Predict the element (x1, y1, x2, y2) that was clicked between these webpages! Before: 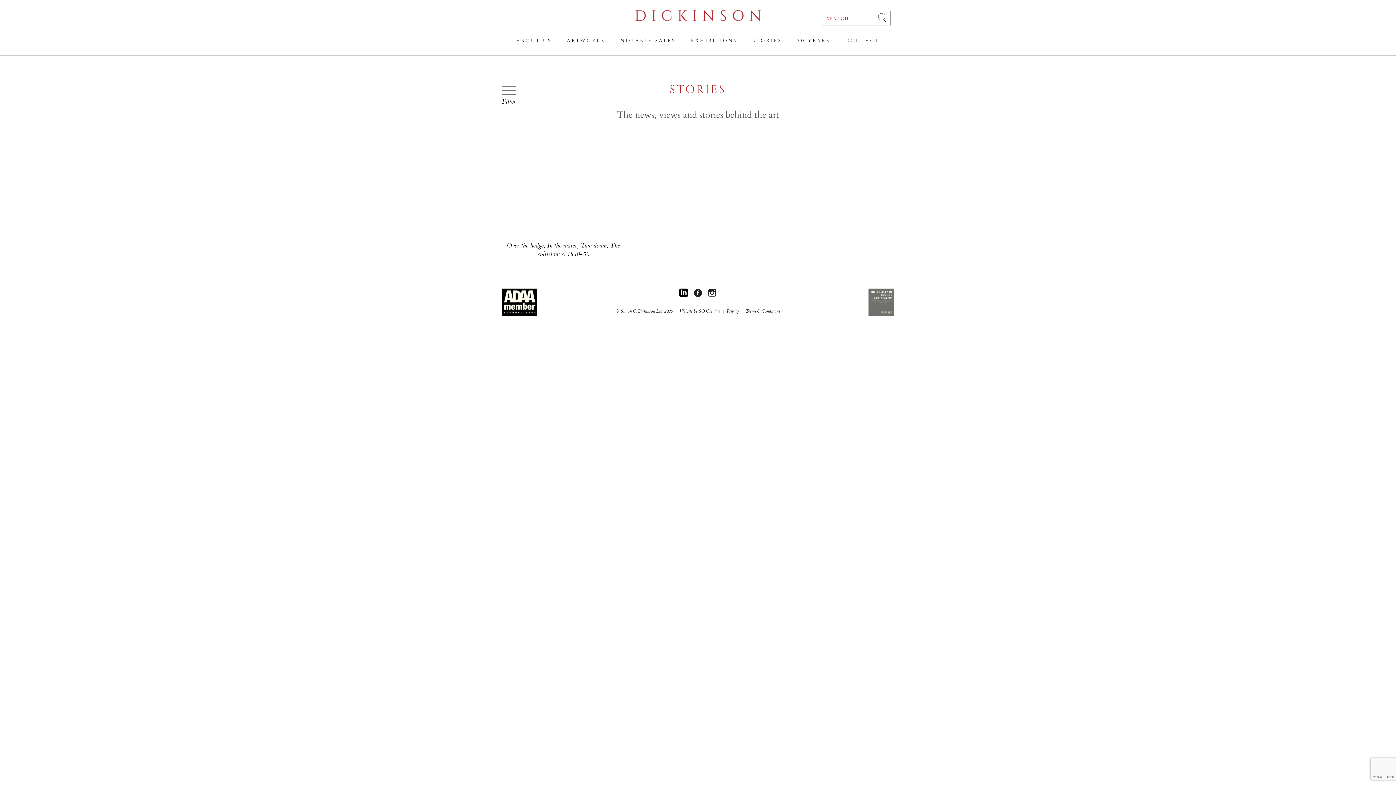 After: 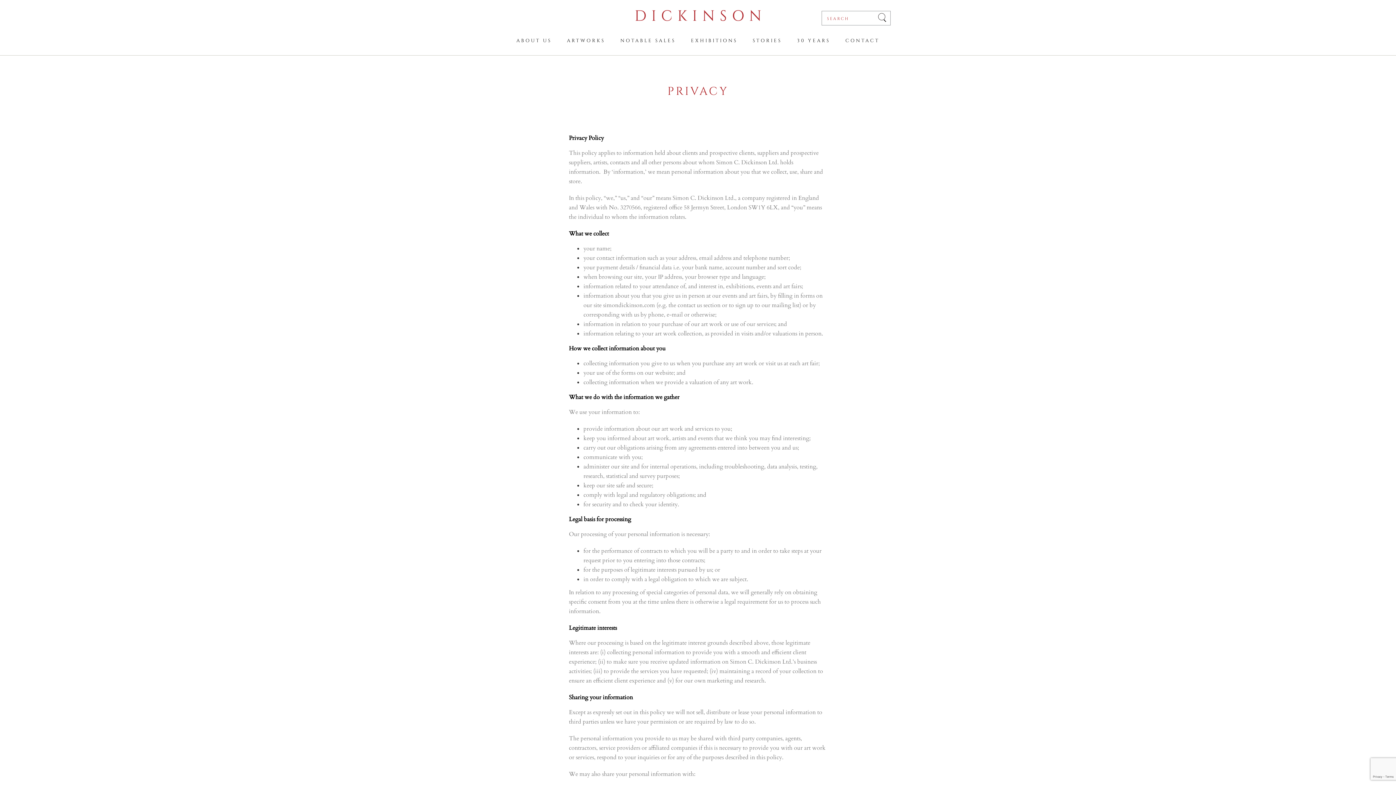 Action: label: Privacy bbox: (726, 307, 739, 315)